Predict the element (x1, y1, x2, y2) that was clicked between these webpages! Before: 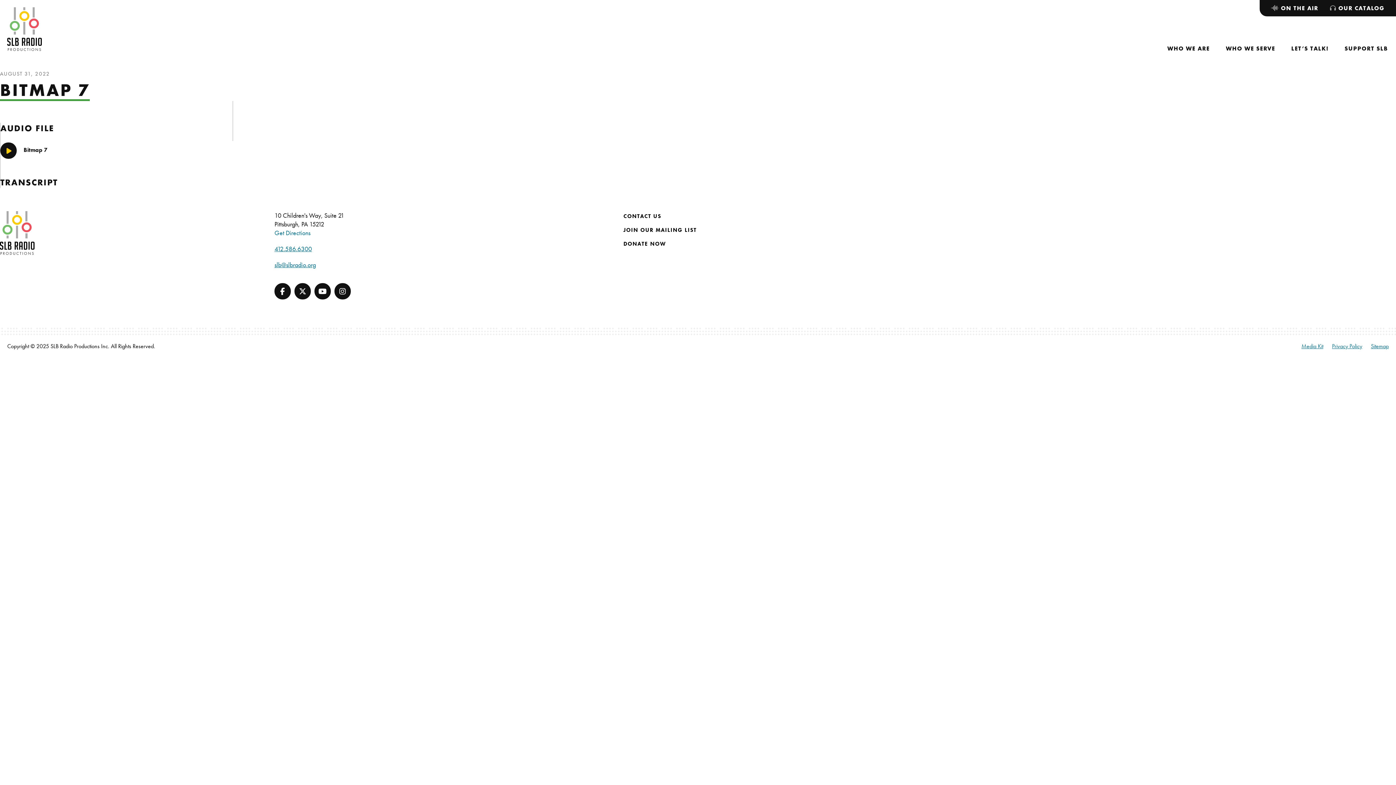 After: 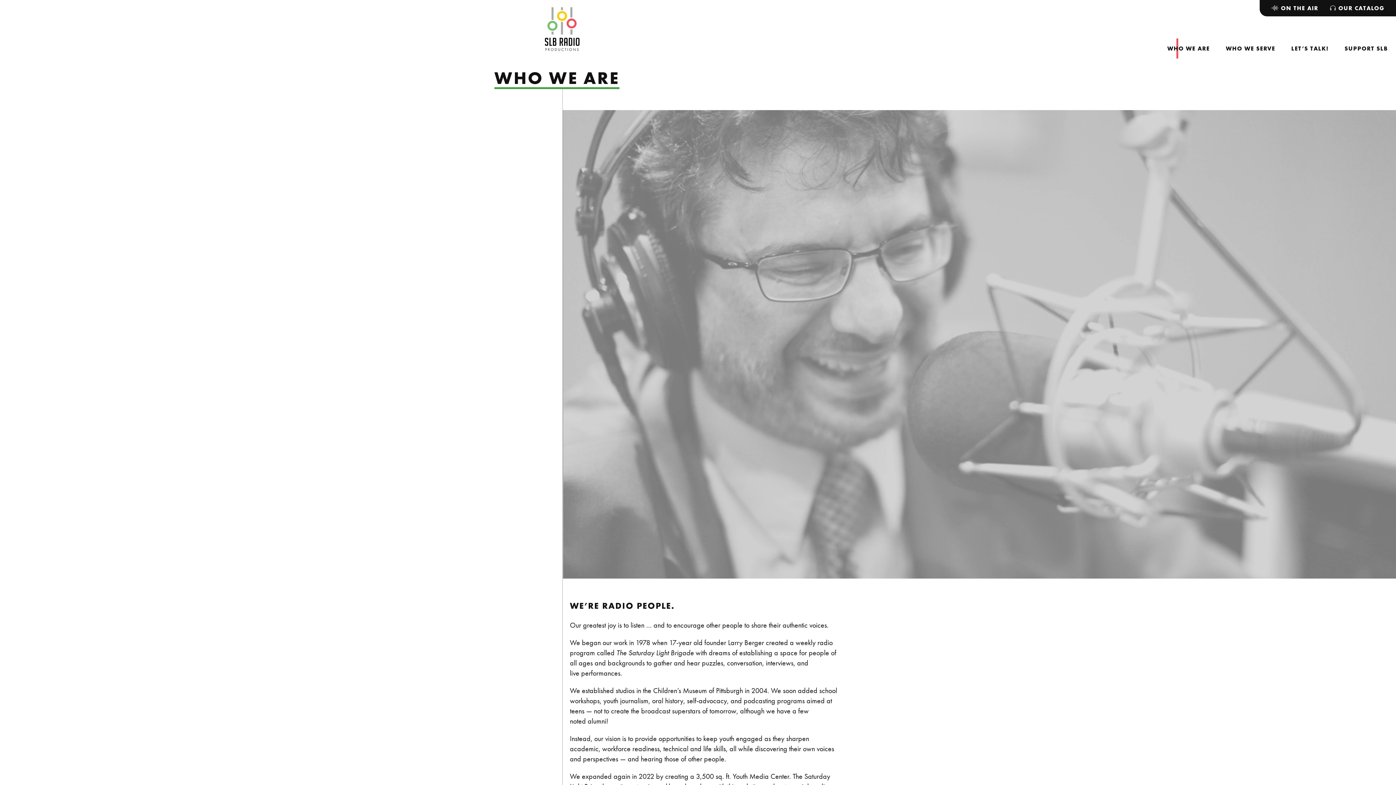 Action: bbox: (1159, 38, 1218, 58) label: WHO WE ARE